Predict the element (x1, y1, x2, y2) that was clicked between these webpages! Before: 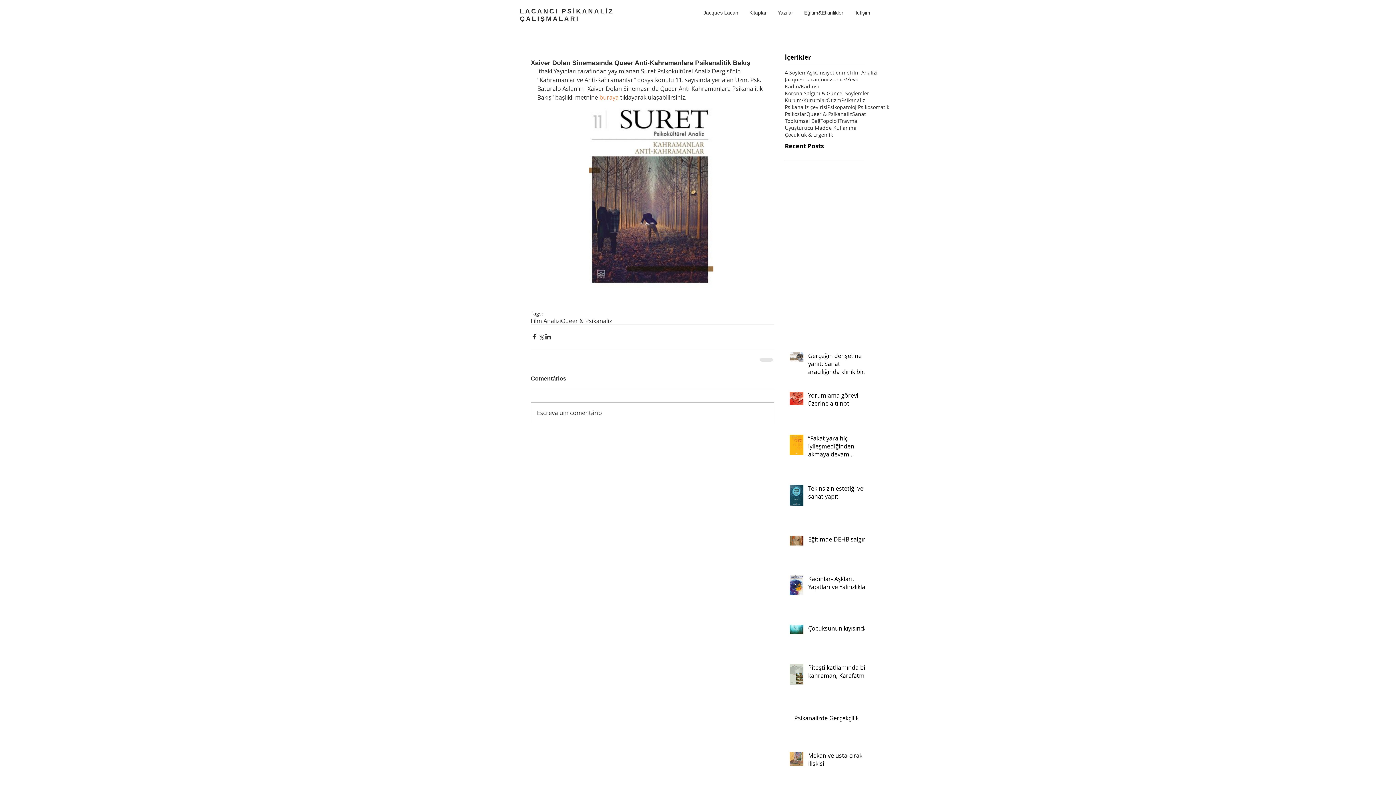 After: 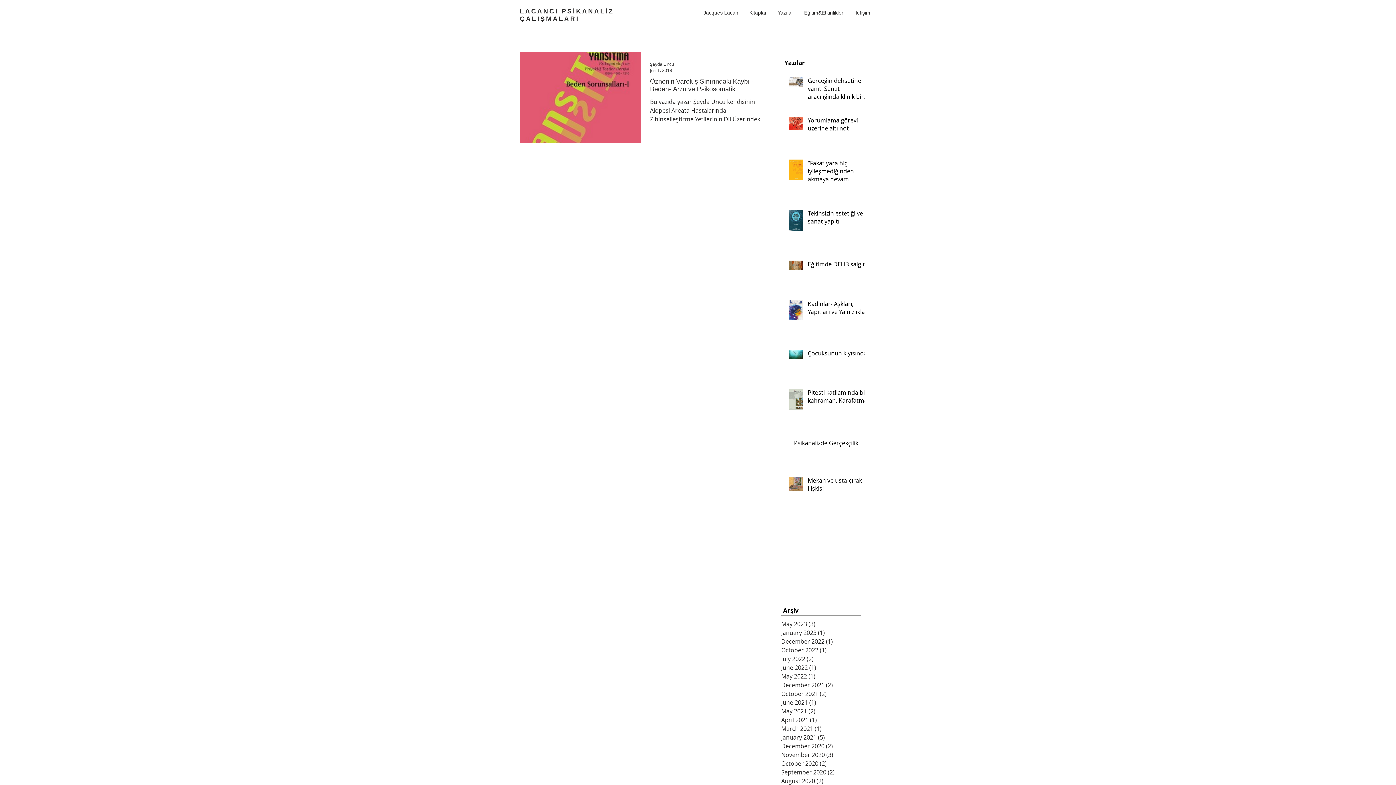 Action: label: Psikosomatik bbox: (858, 103, 889, 110)